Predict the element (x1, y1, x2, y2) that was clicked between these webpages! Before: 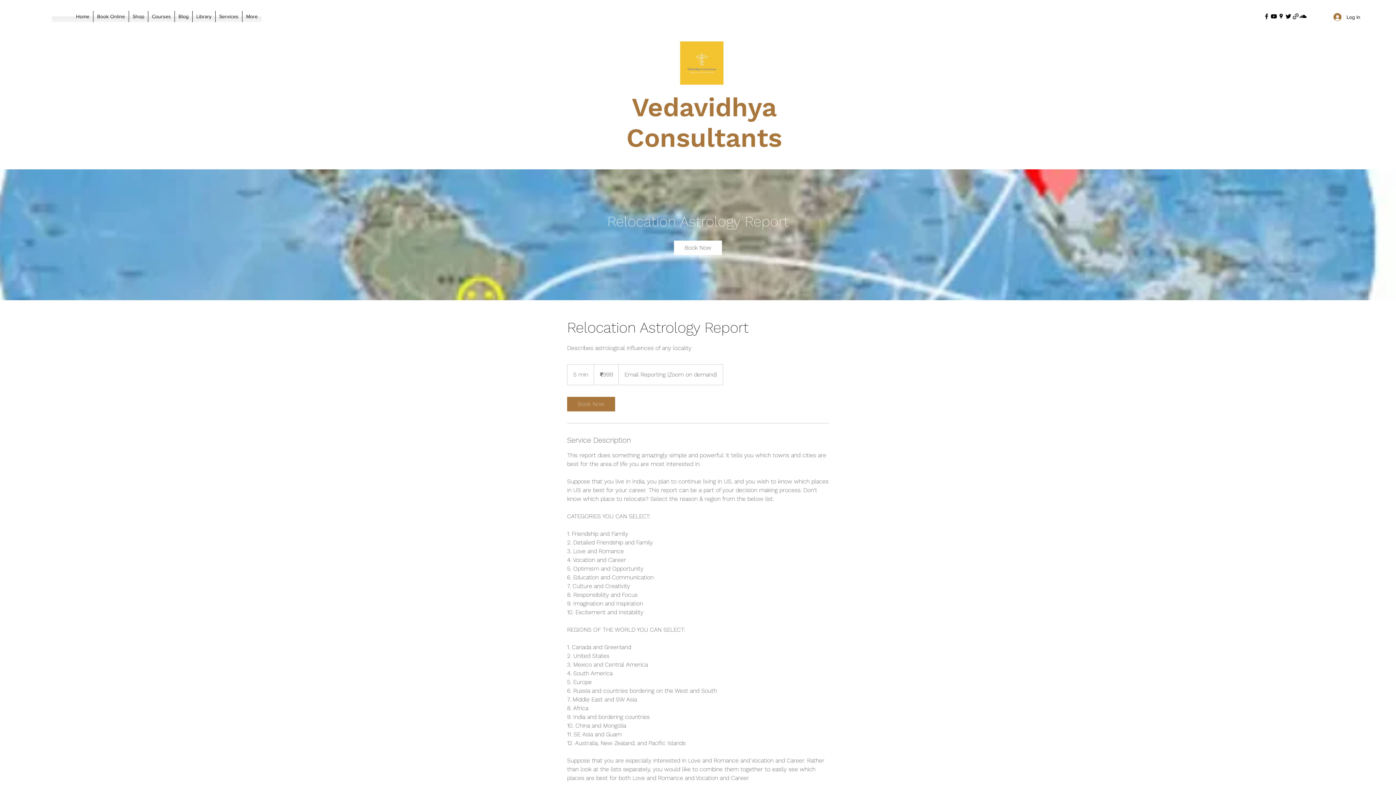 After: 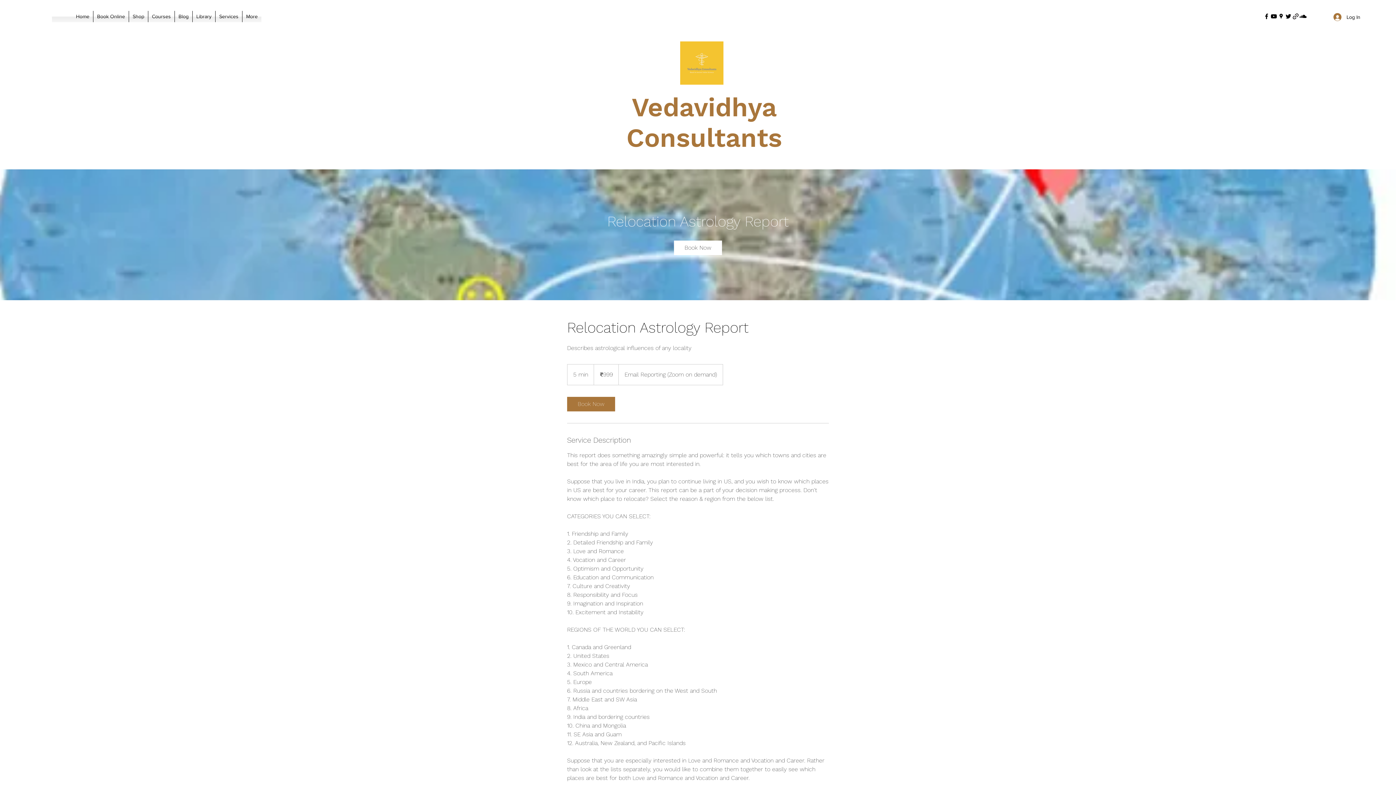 Action: bbox: (1277, 12, 1285, 20) label: Google Places